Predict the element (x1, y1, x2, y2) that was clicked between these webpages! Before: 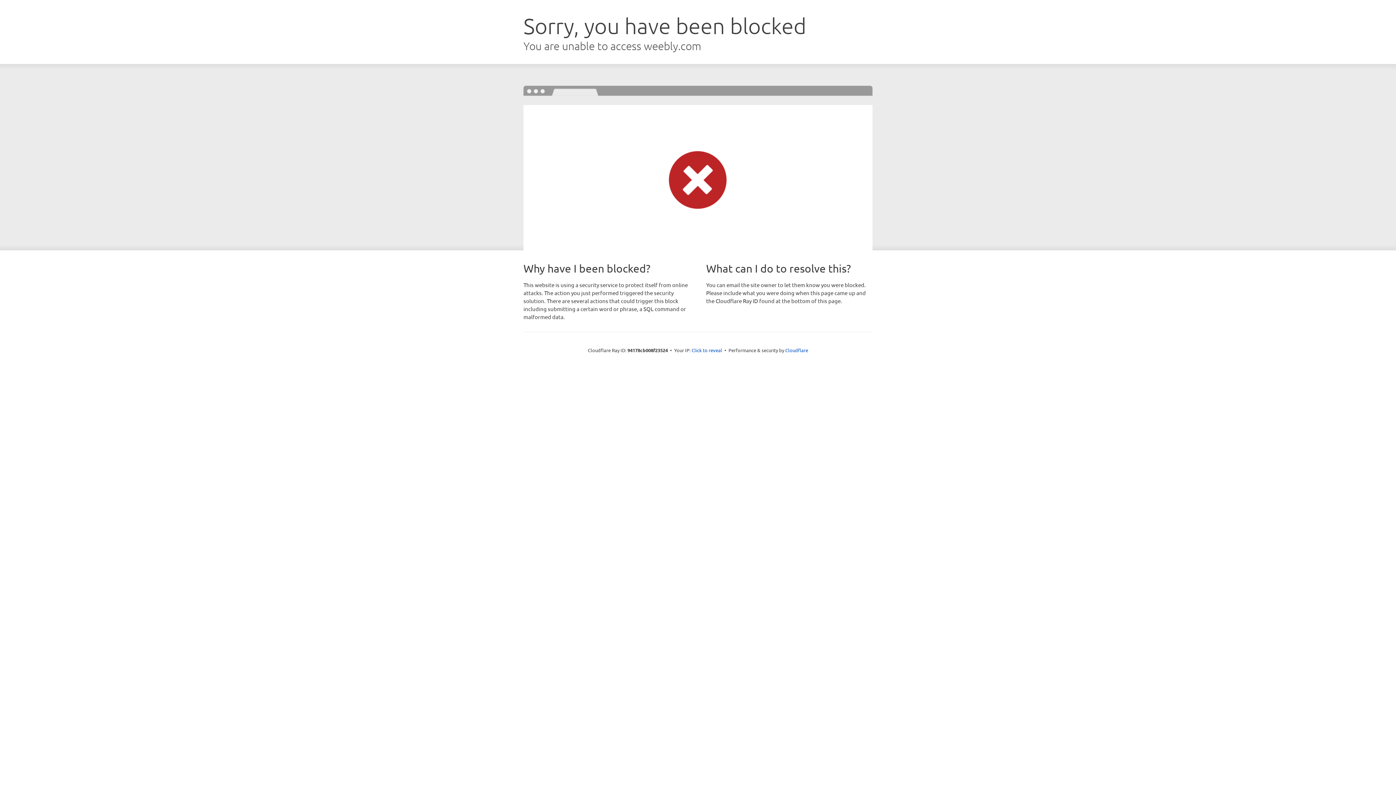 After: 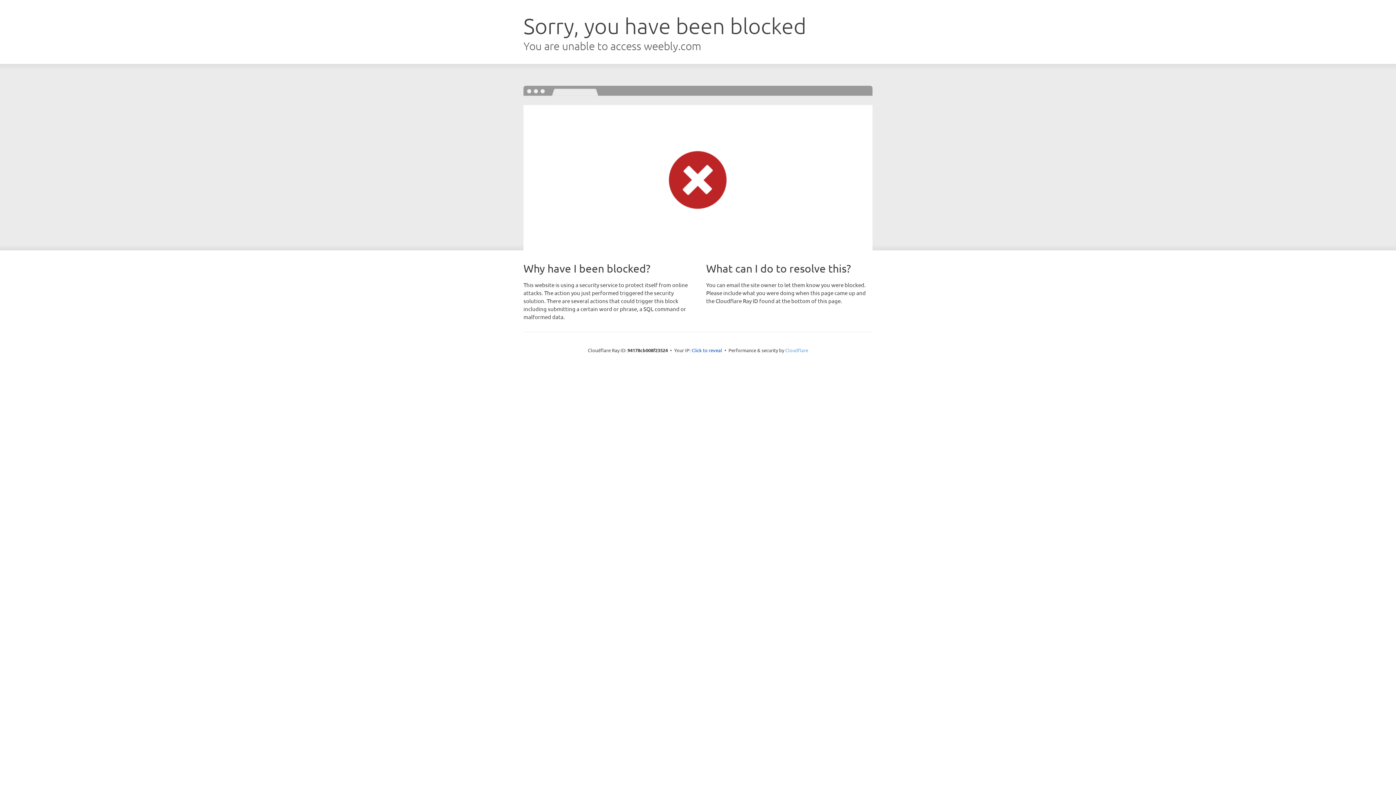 Action: bbox: (785, 347, 808, 353) label: Cloudflare